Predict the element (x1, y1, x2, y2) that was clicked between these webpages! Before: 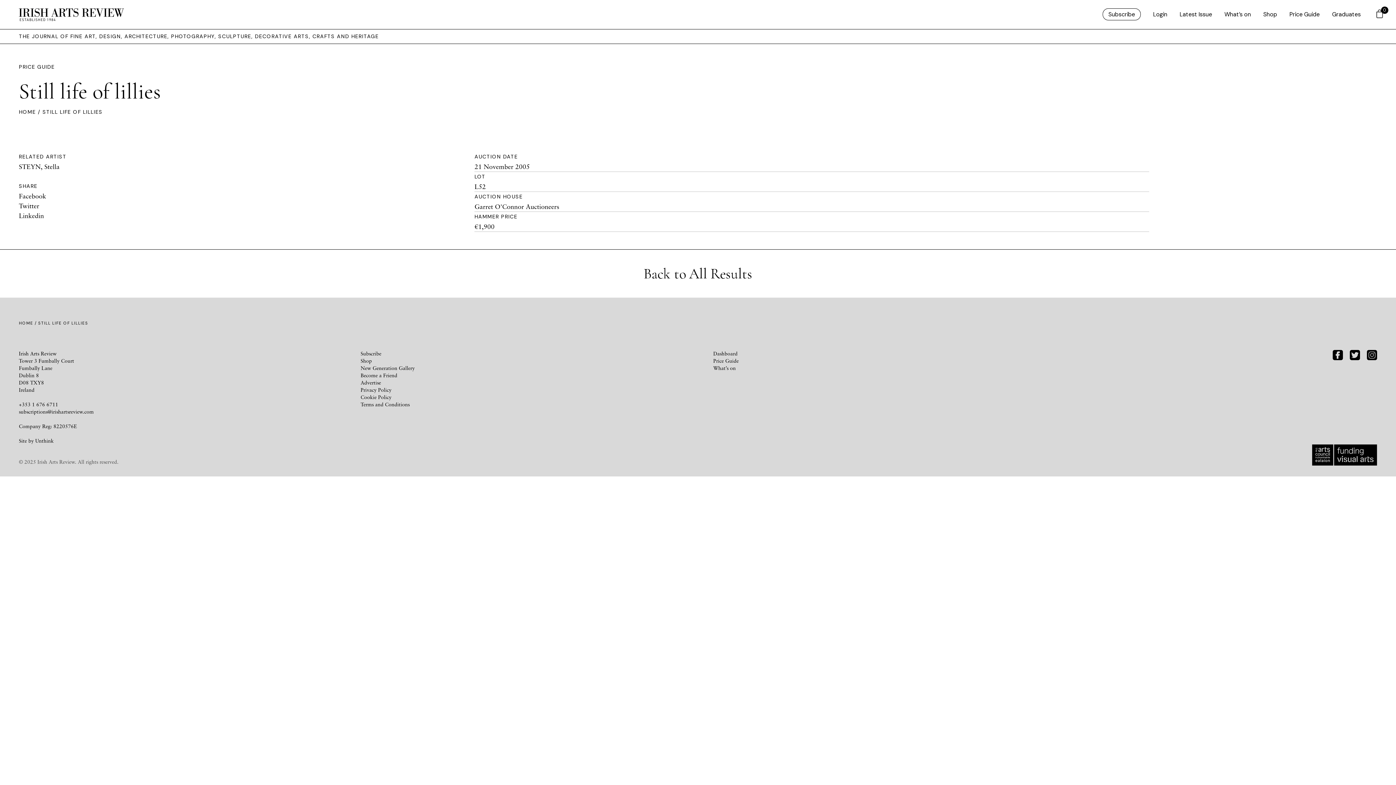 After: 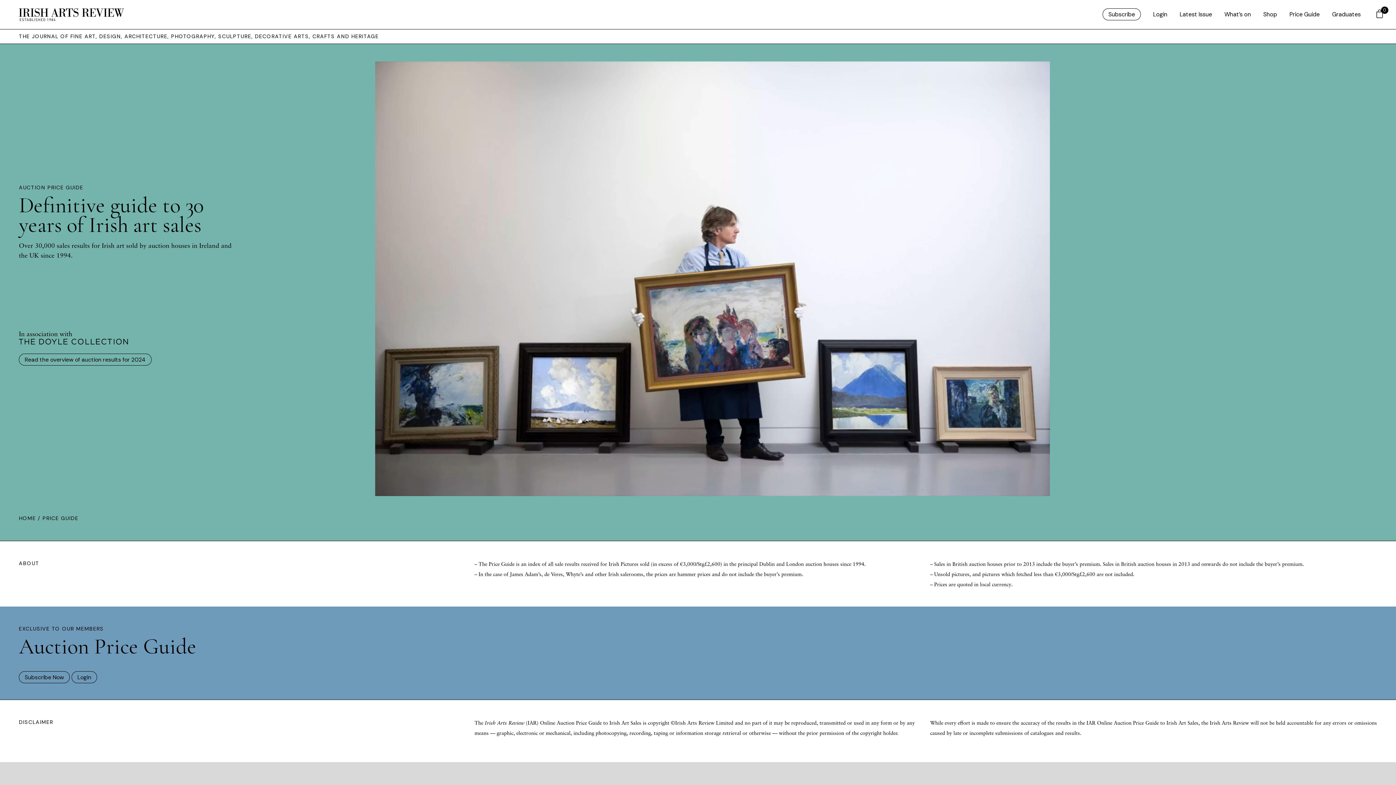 Action: label: Price Guide bbox: (1289, 10, 1320, 18)